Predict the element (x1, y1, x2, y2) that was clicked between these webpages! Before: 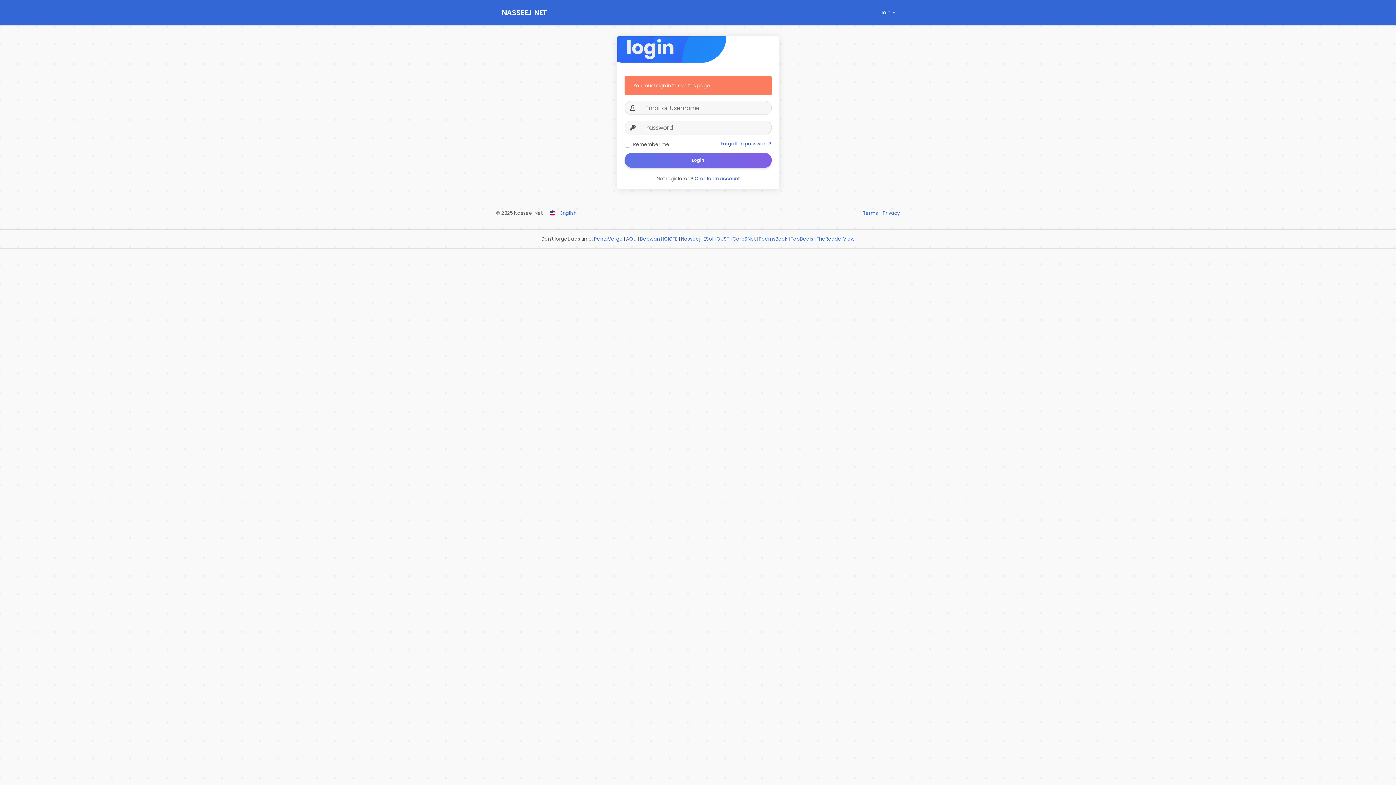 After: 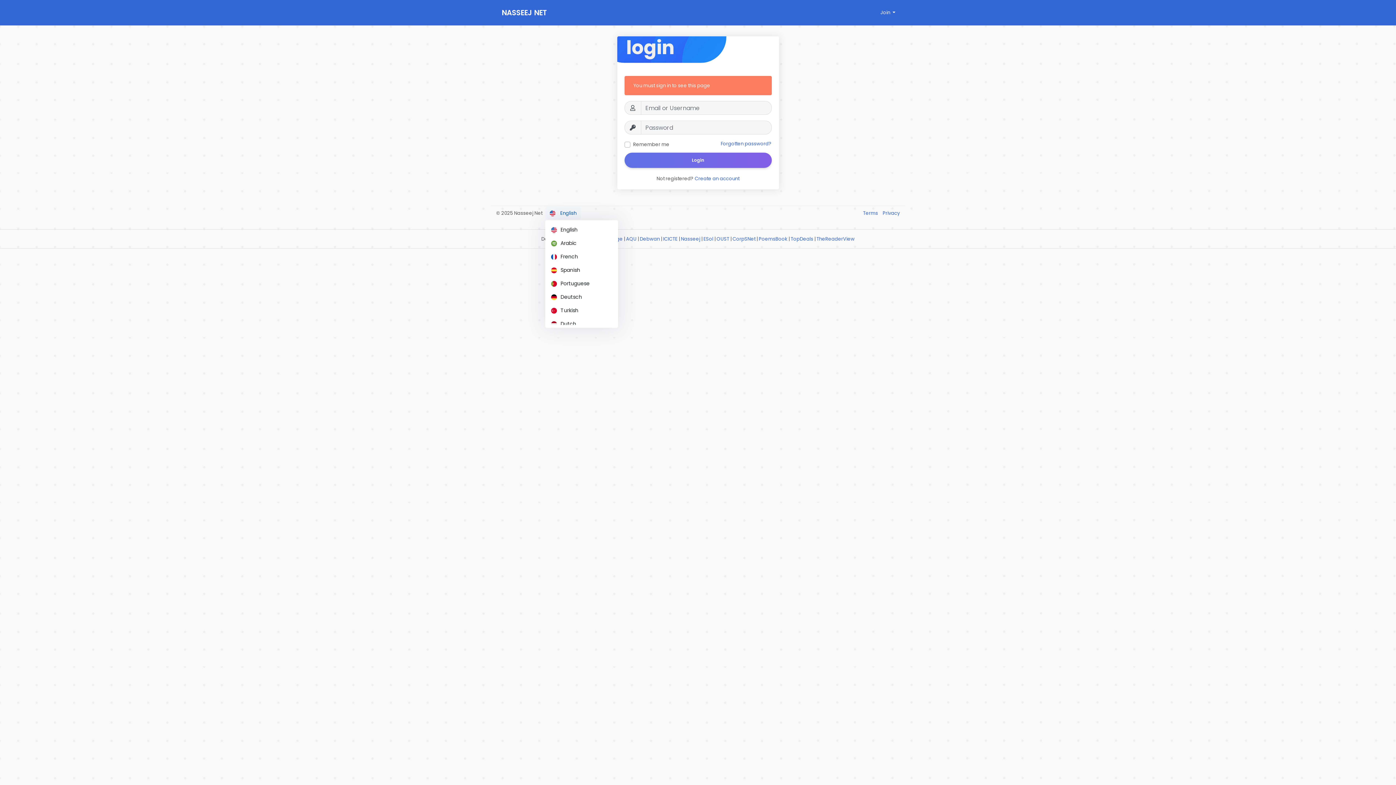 Action: bbox: (545, 206, 581, 219) label:  English